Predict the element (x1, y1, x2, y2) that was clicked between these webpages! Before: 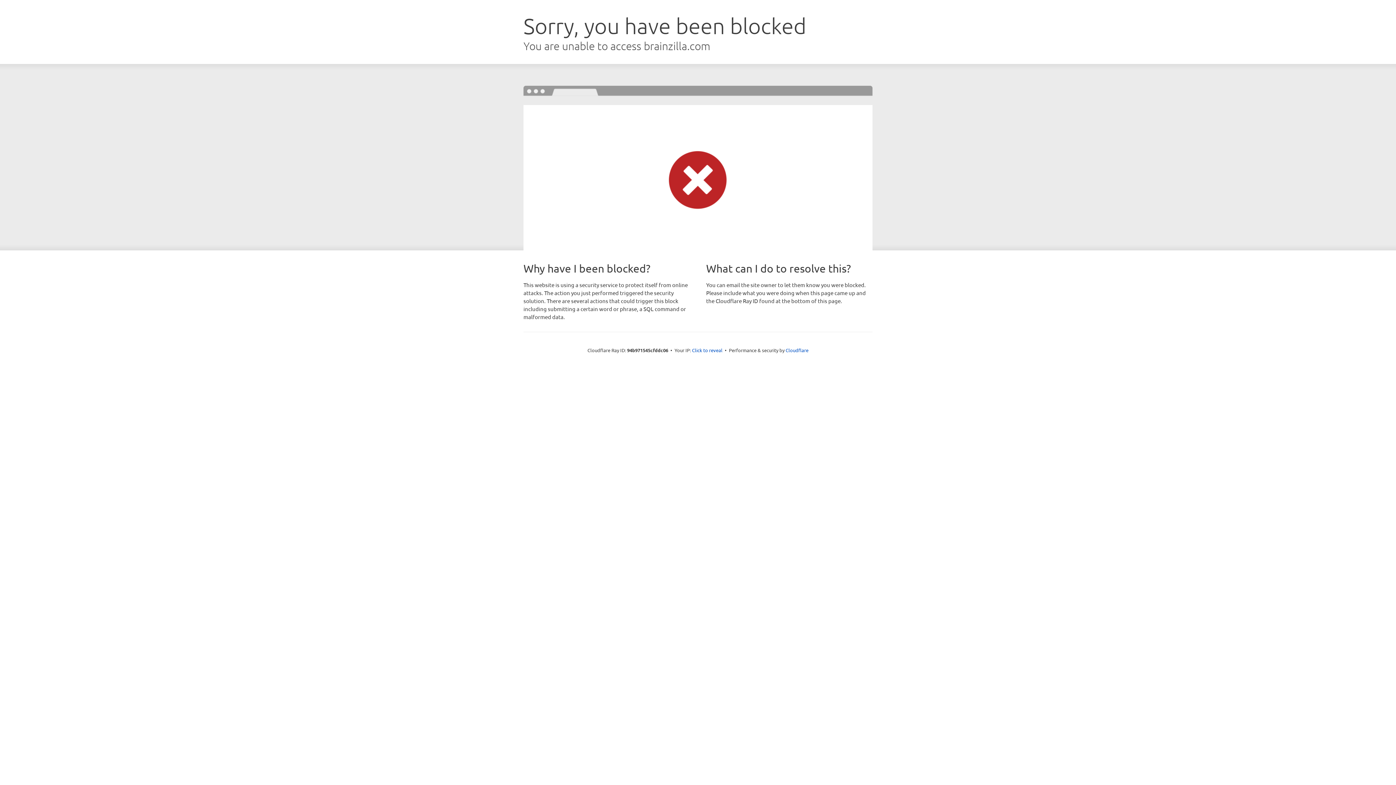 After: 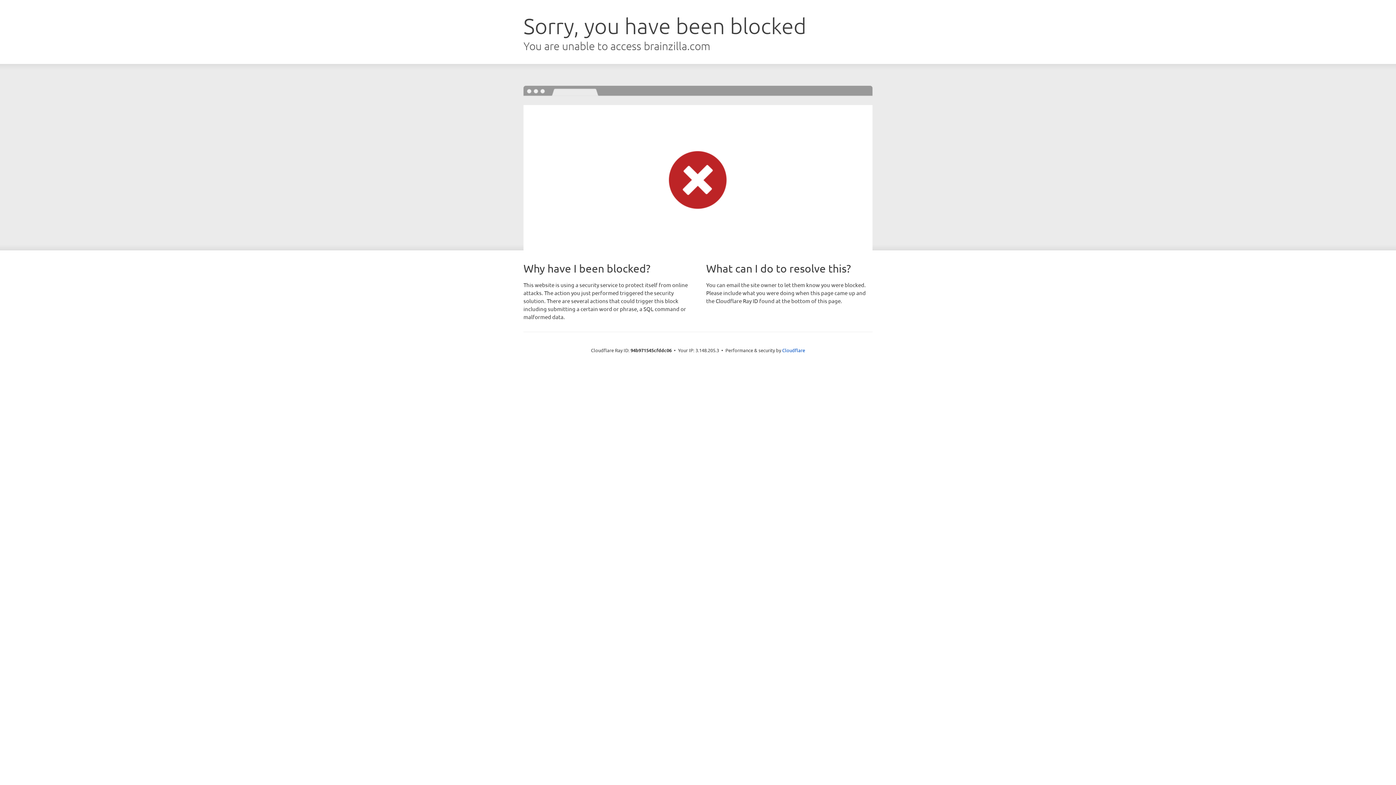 Action: label: Click to reveal bbox: (692, 346, 722, 353)